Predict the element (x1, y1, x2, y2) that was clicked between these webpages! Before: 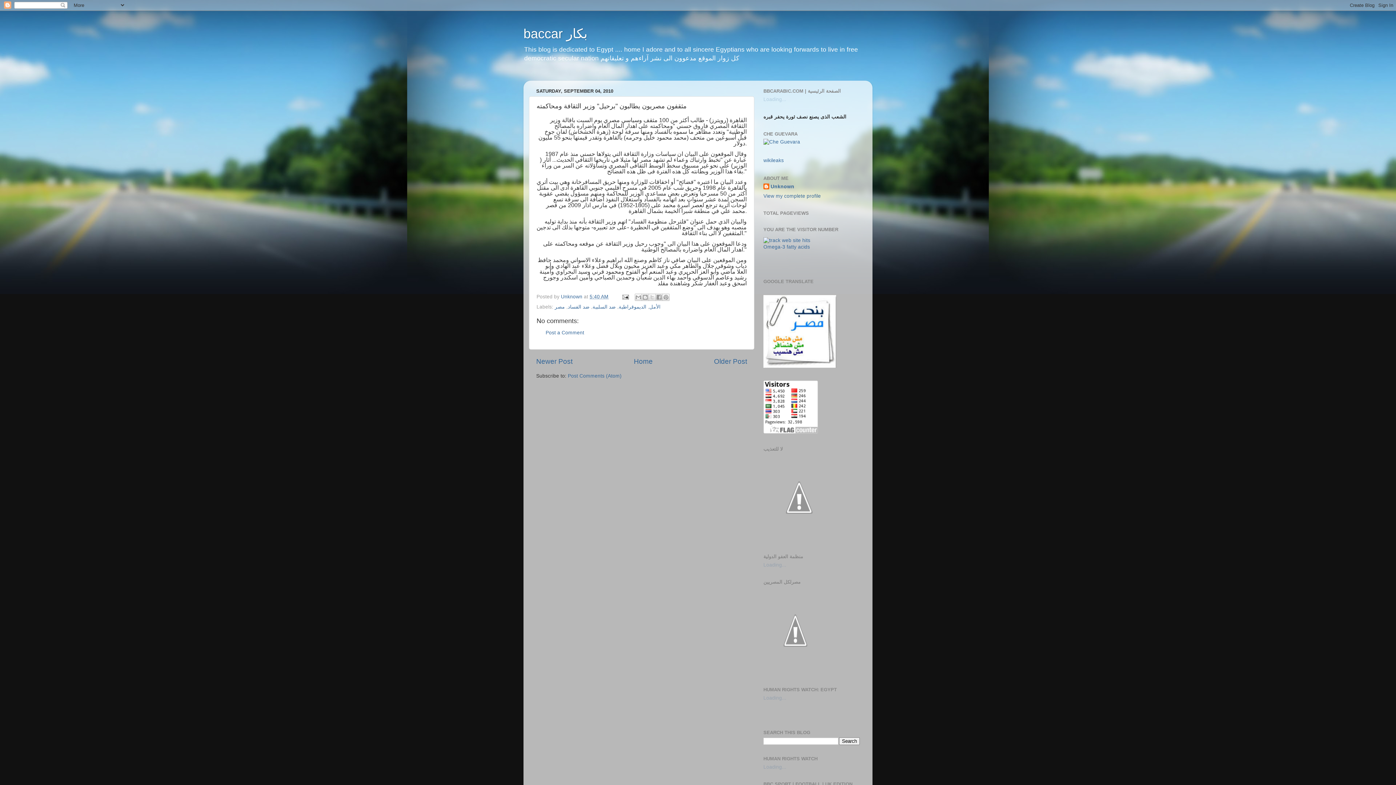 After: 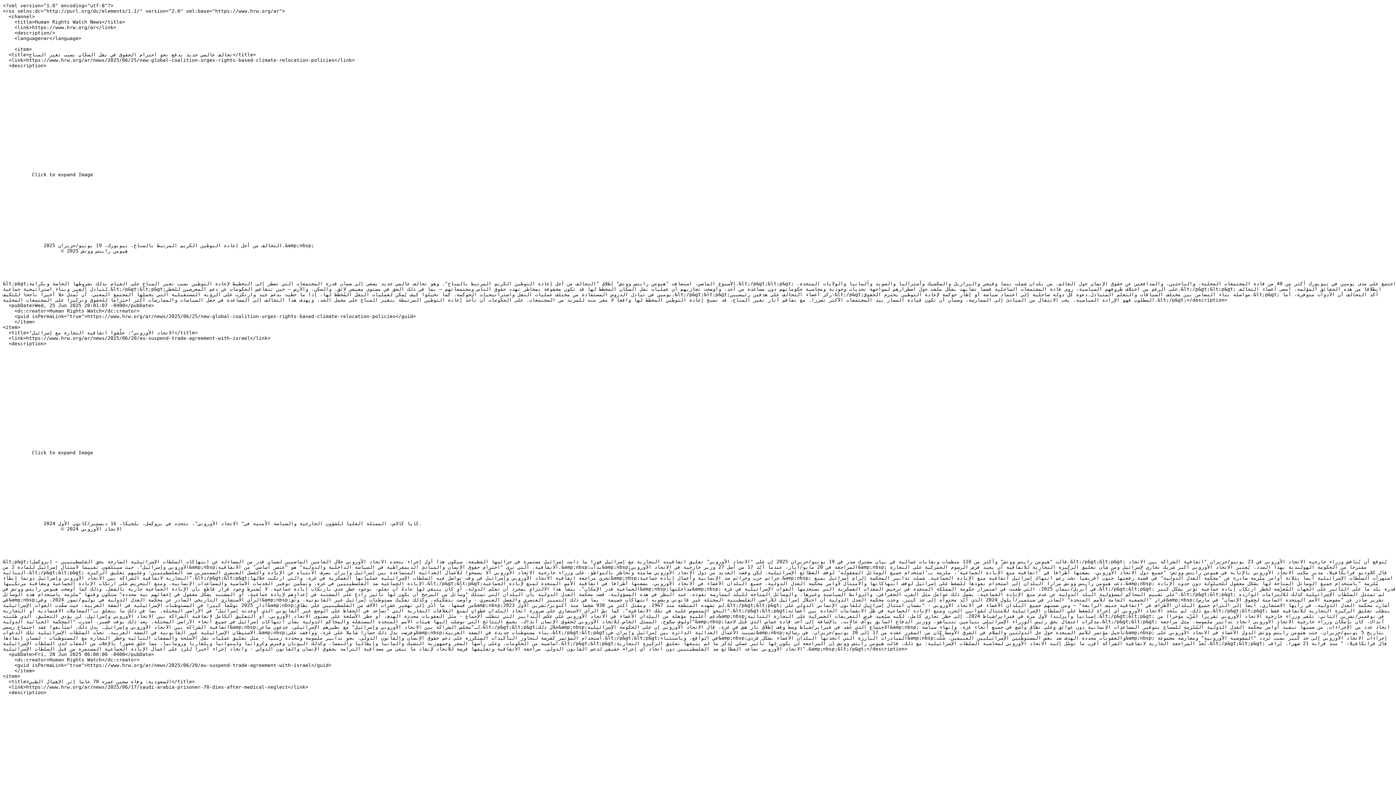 Action: label: Loading... bbox: (763, 562, 786, 567)